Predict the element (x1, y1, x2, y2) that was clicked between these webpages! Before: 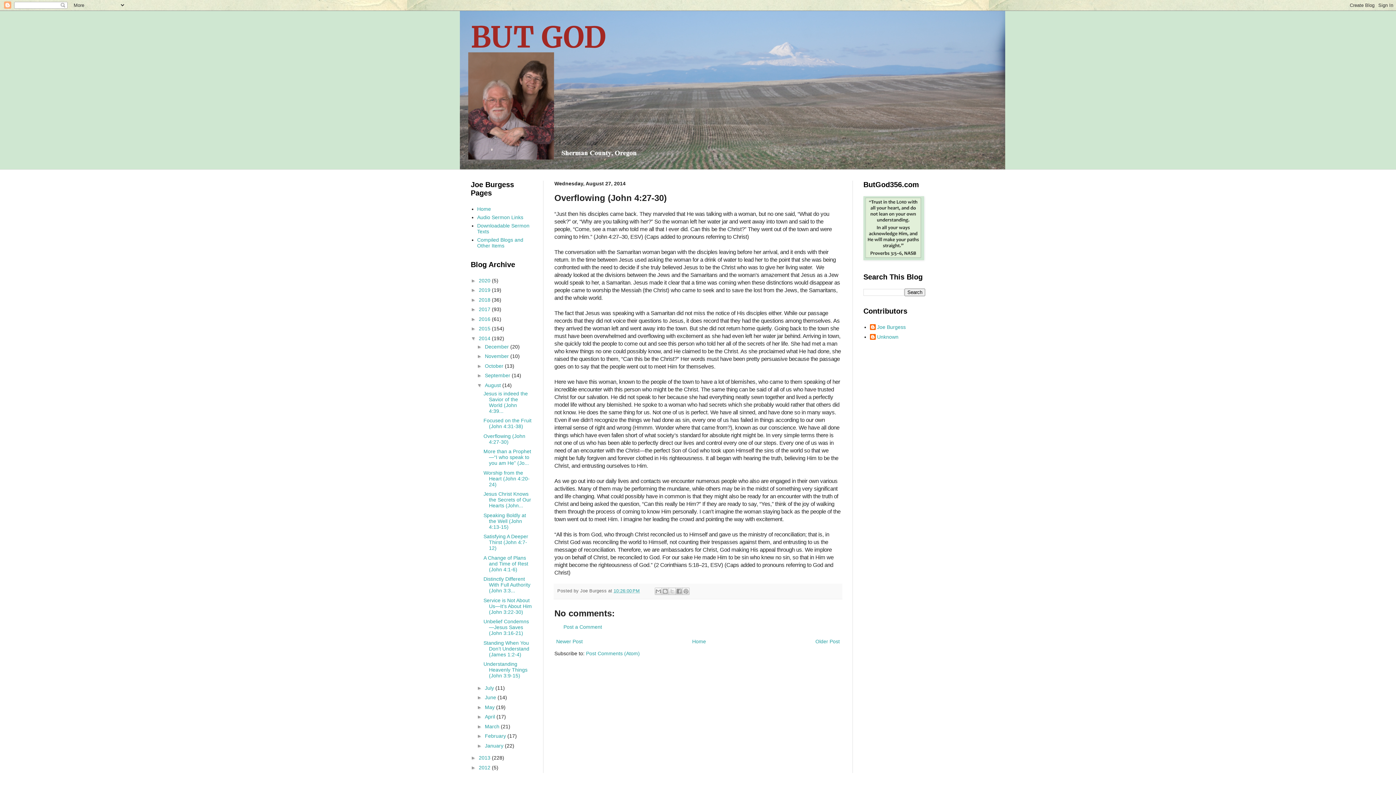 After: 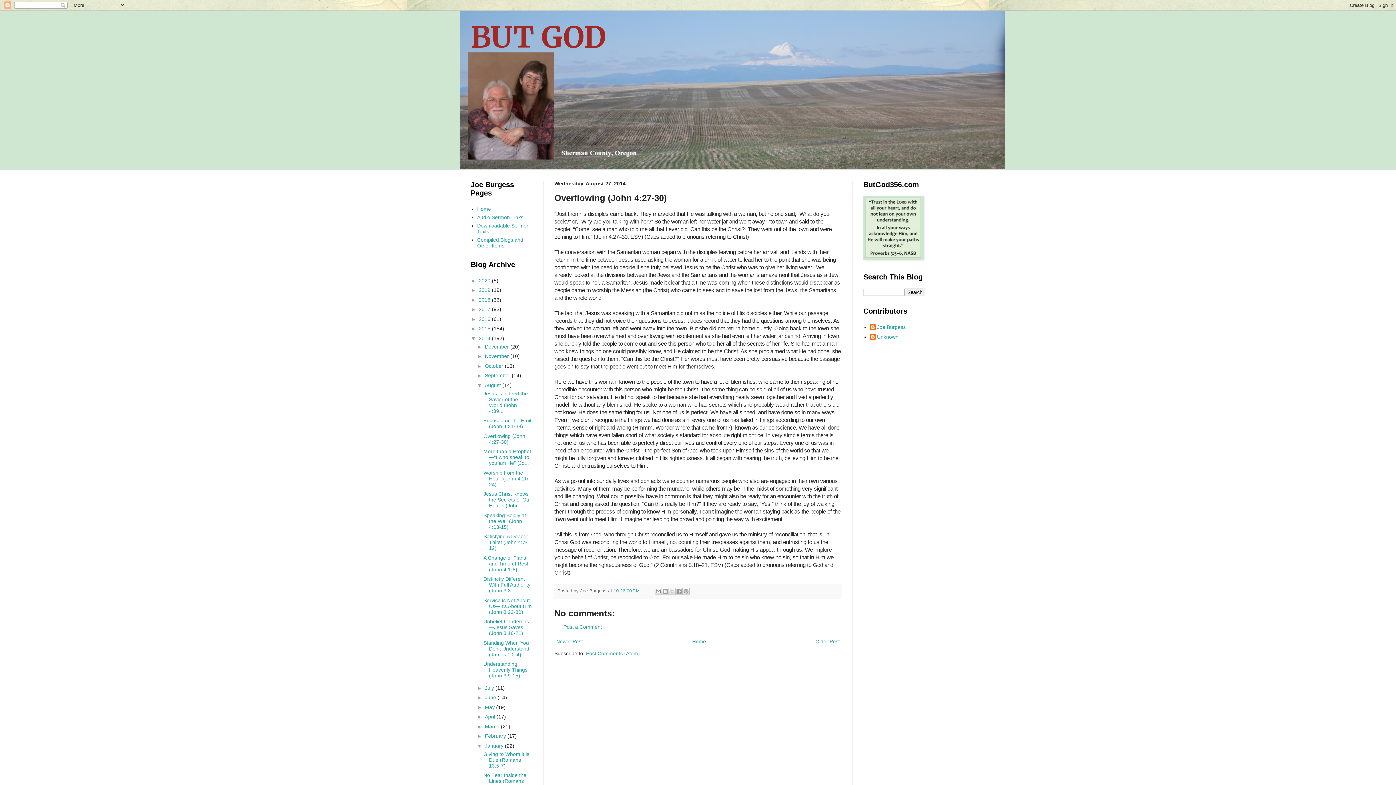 Action: bbox: (477, 743, 485, 748) label: ►  